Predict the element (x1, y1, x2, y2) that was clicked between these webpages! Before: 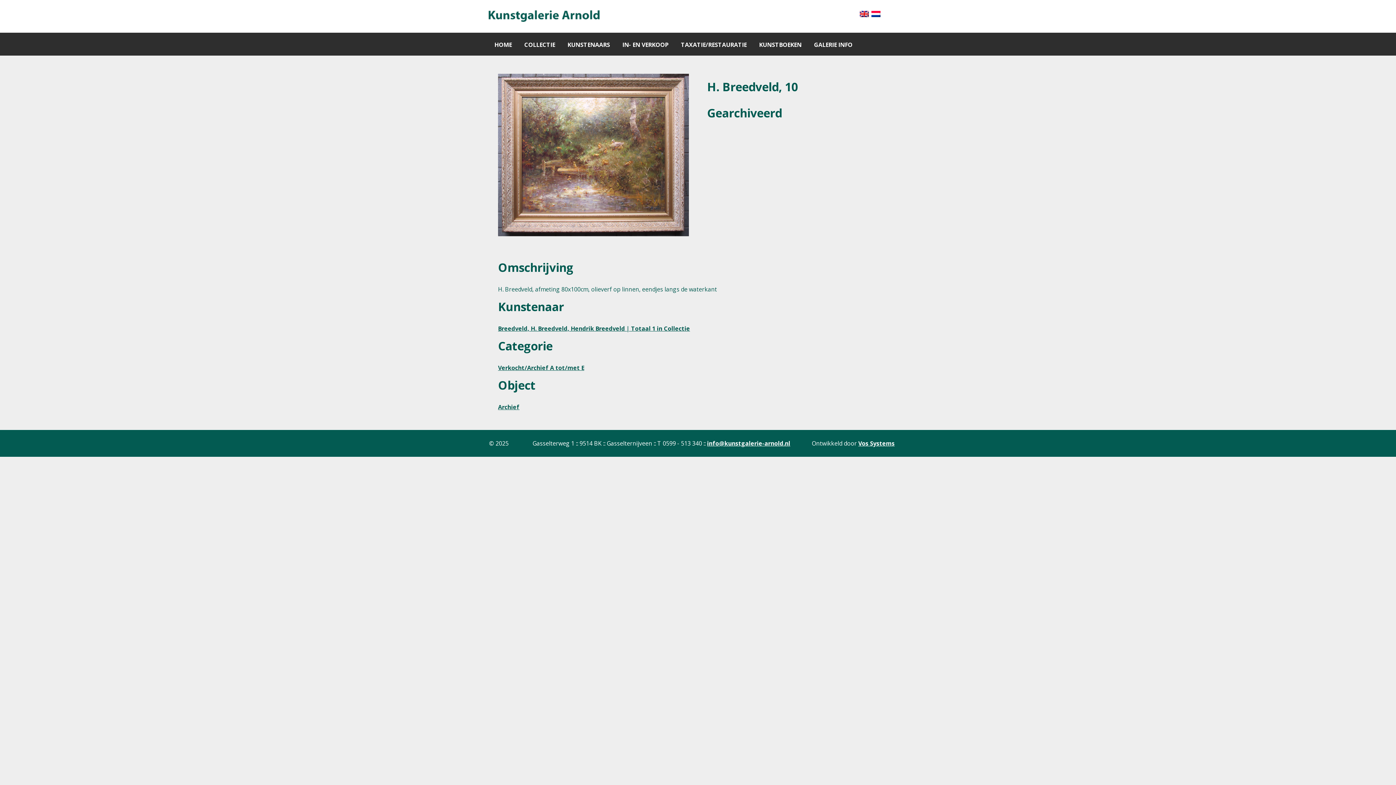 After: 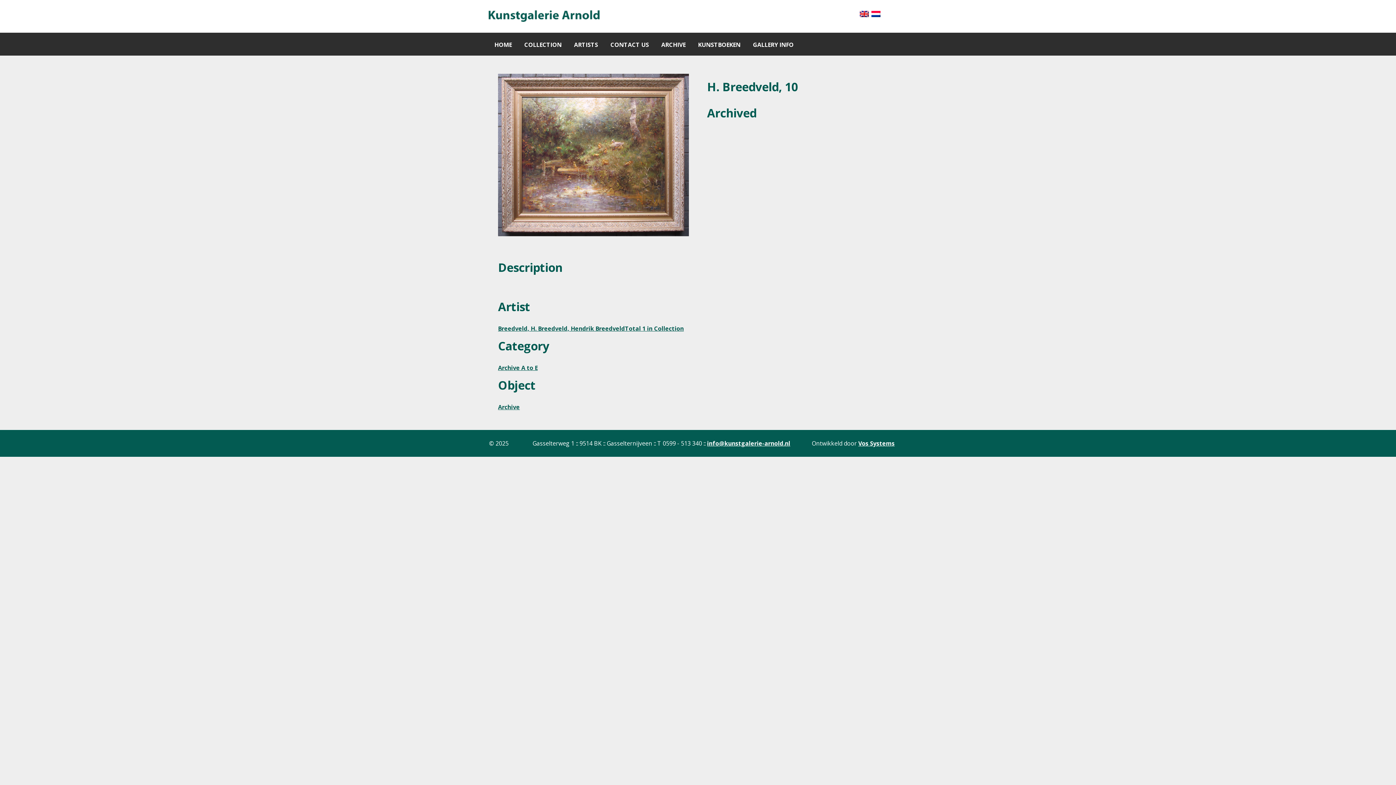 Action: bbox: (860, 9, 871, 17) label:  